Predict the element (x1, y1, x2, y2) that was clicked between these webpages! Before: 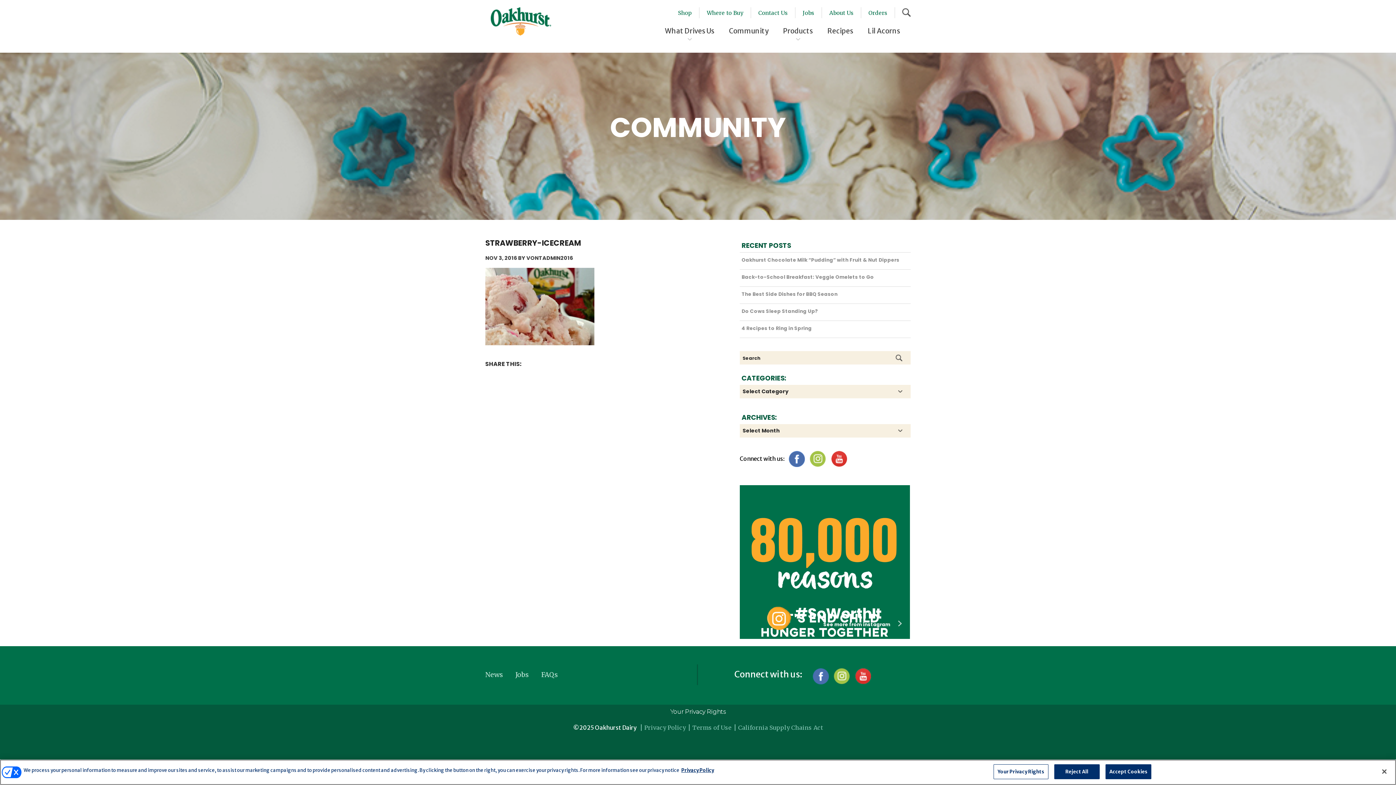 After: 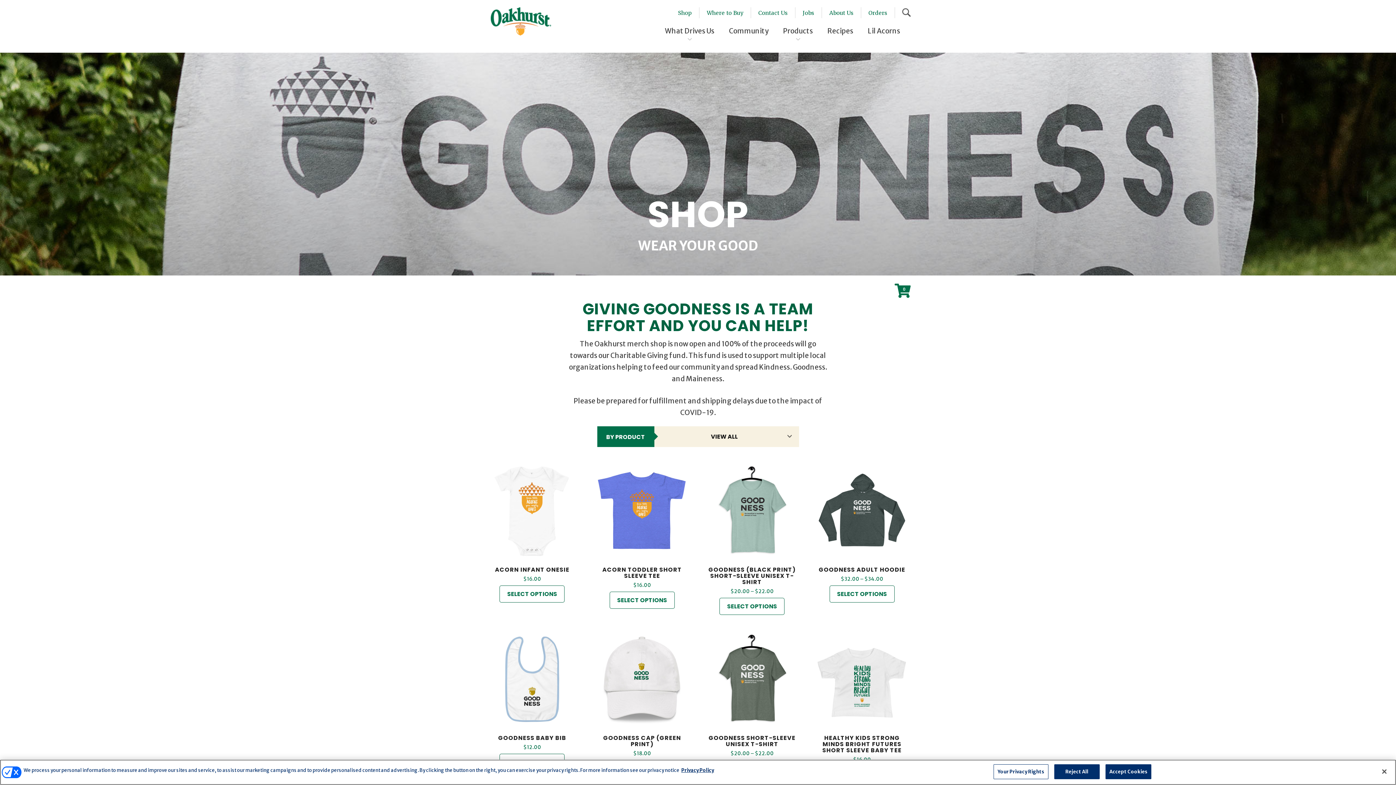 Action: bbox: (678, 7, 692, 18) label: Shop